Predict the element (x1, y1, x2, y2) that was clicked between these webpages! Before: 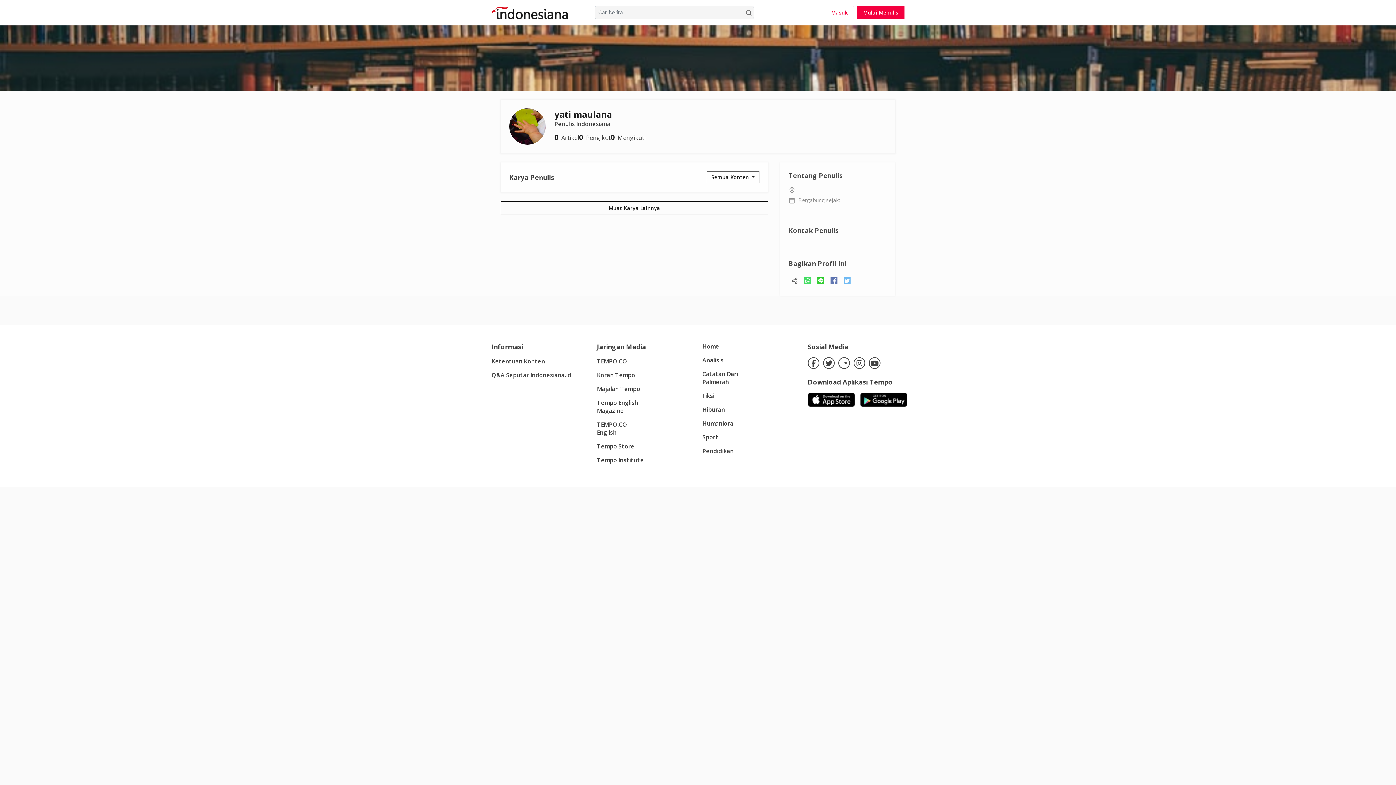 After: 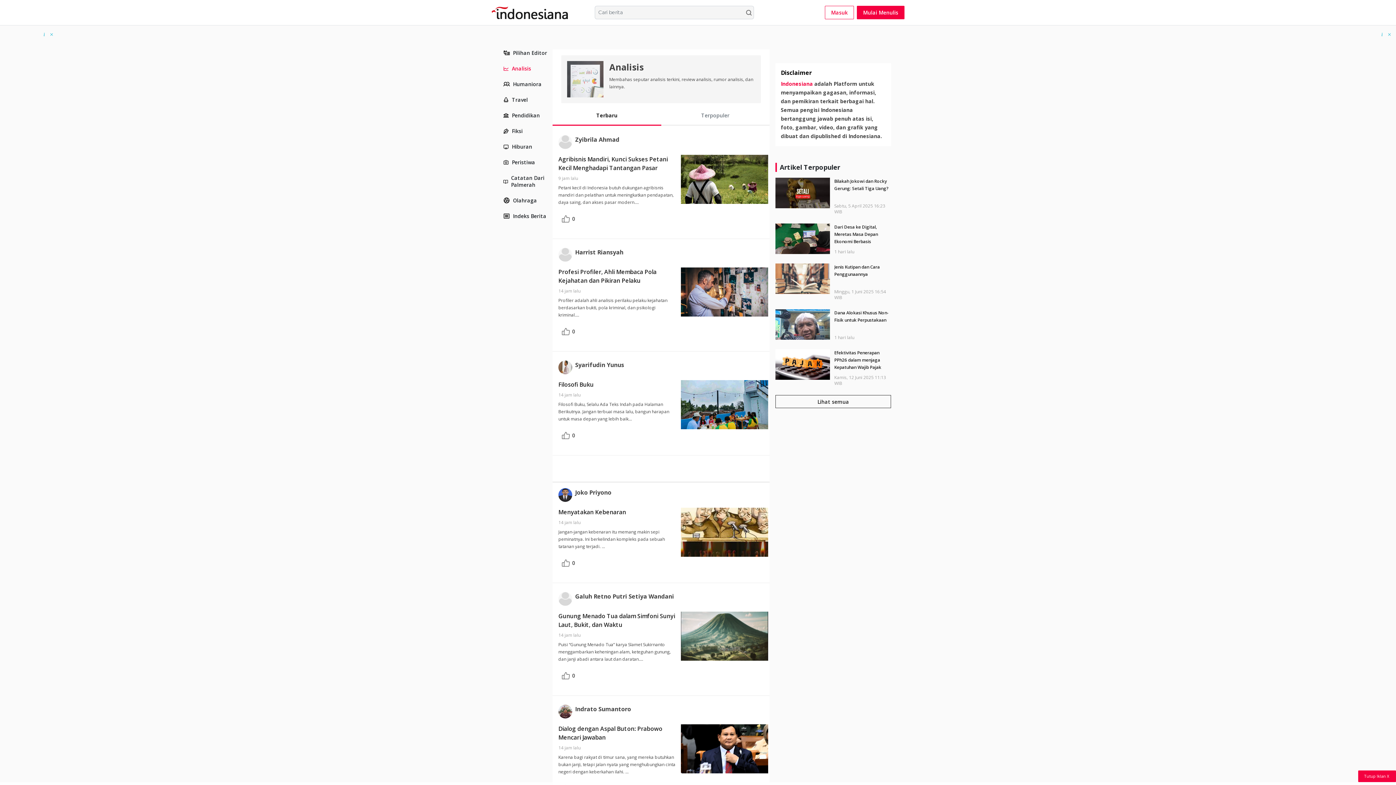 Action: label: Analisis bbox: (702, 356, 750, 364)